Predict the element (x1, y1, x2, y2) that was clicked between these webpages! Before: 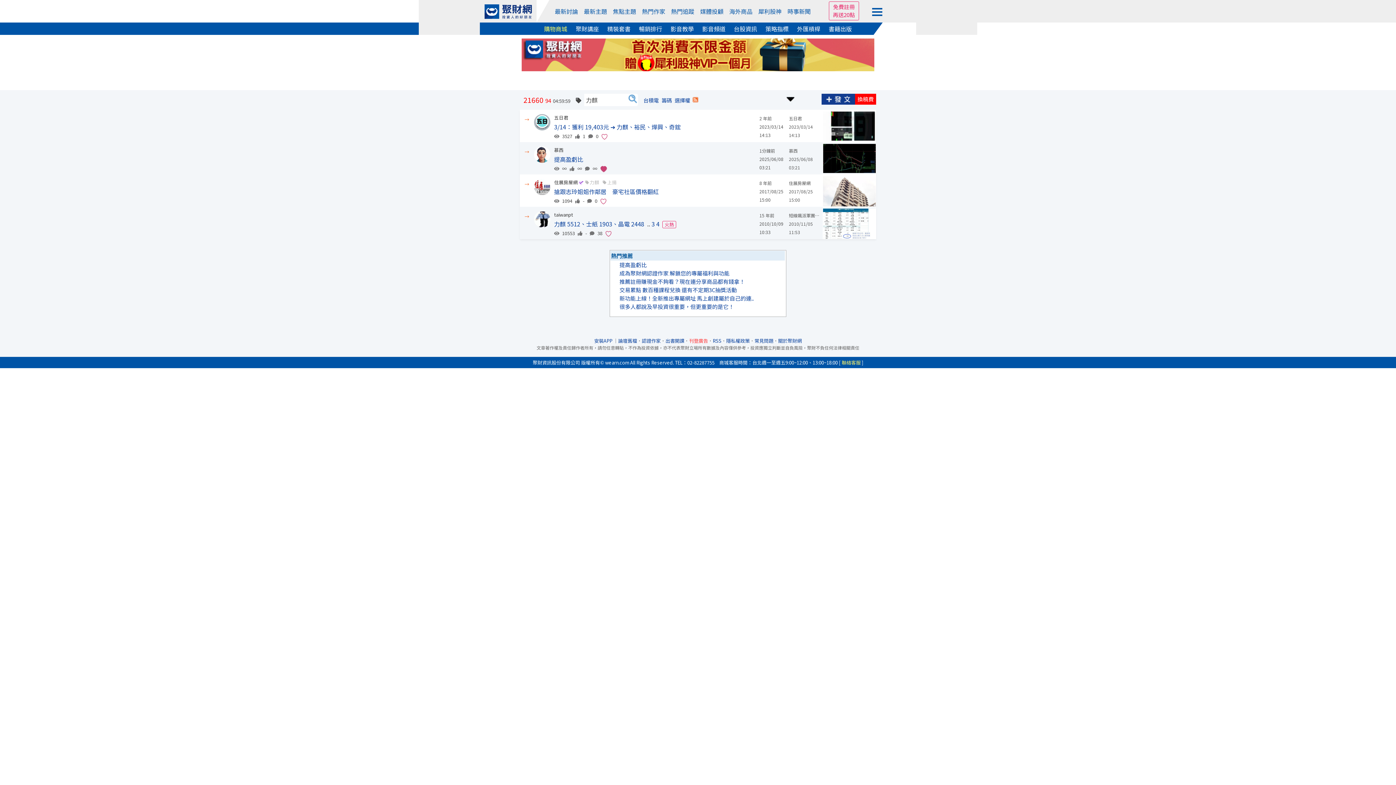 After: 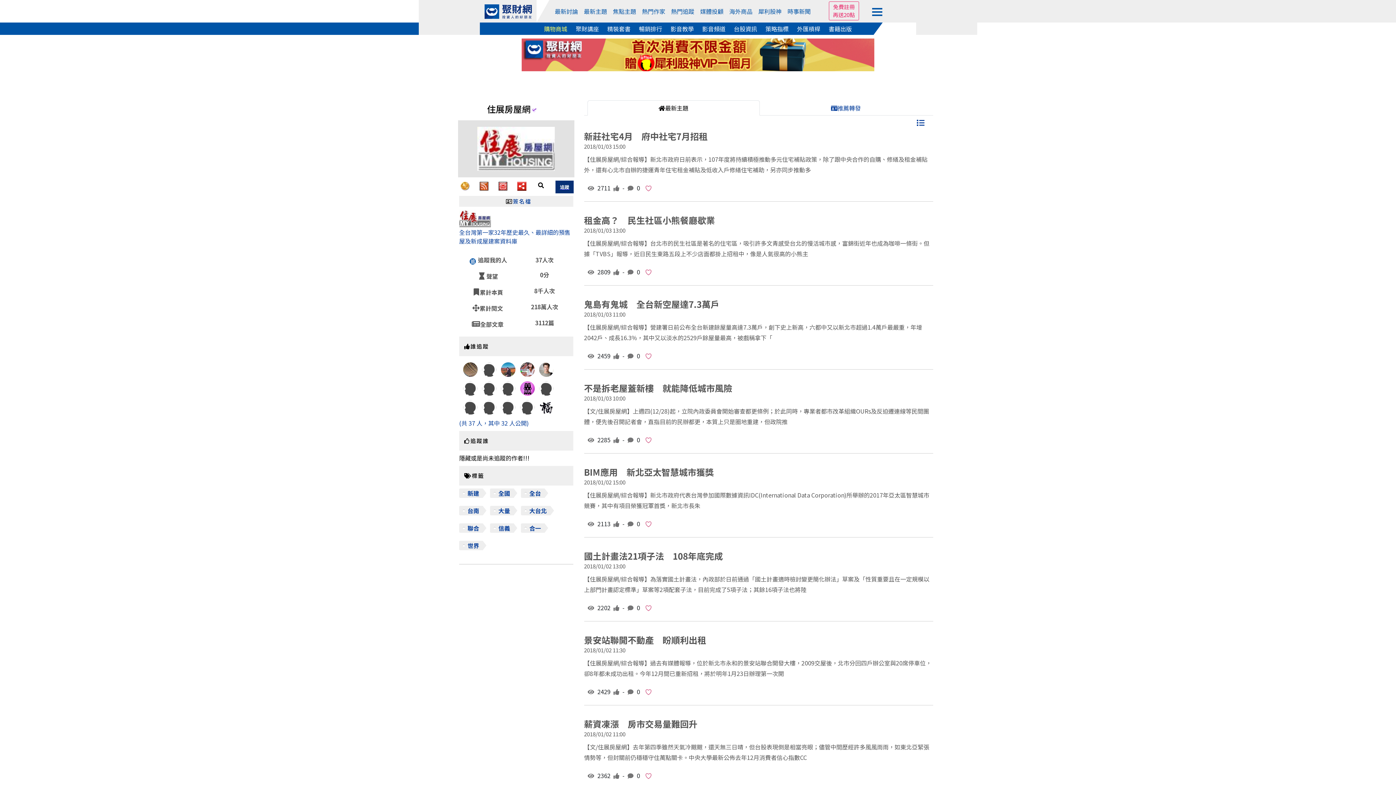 Action: bbox: (789, 180, 810, 186) label: 住展房屋網